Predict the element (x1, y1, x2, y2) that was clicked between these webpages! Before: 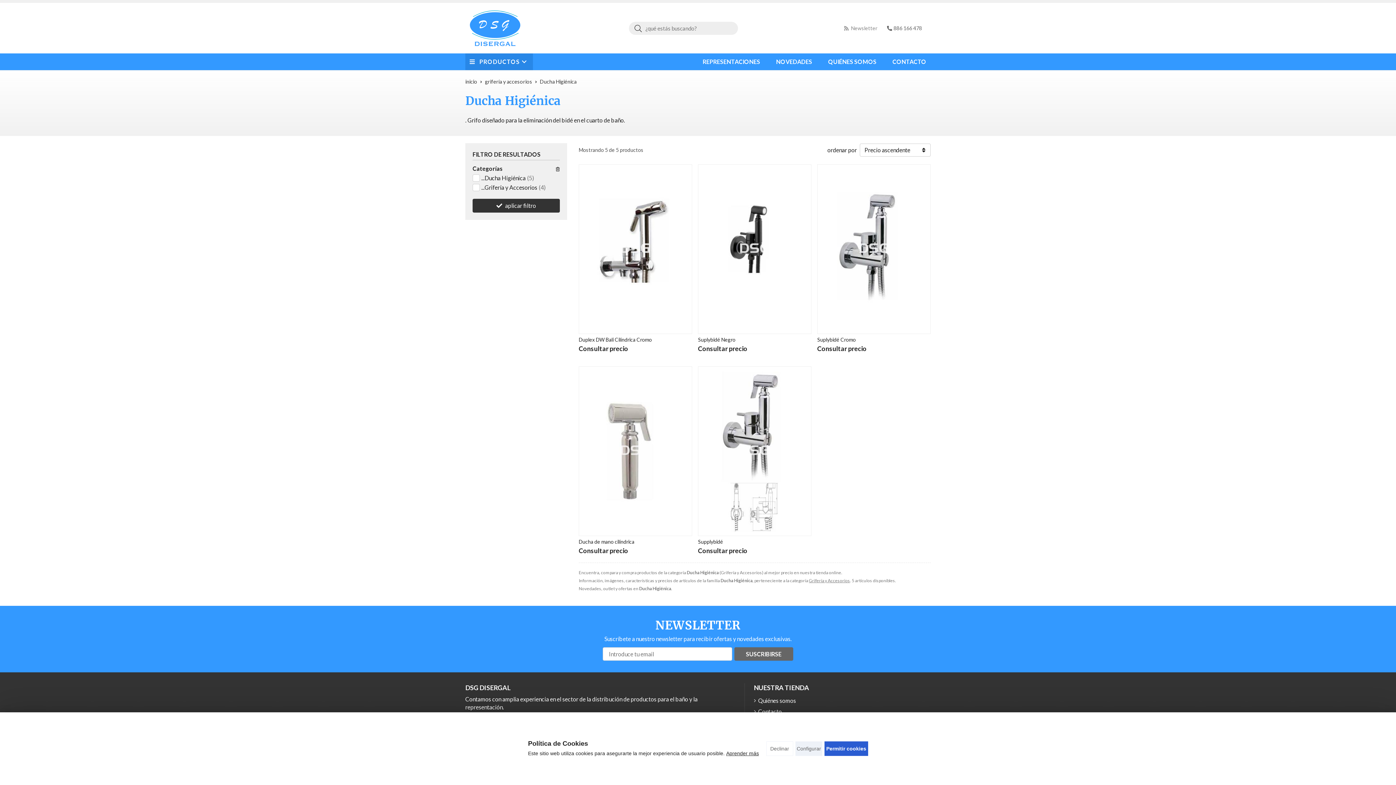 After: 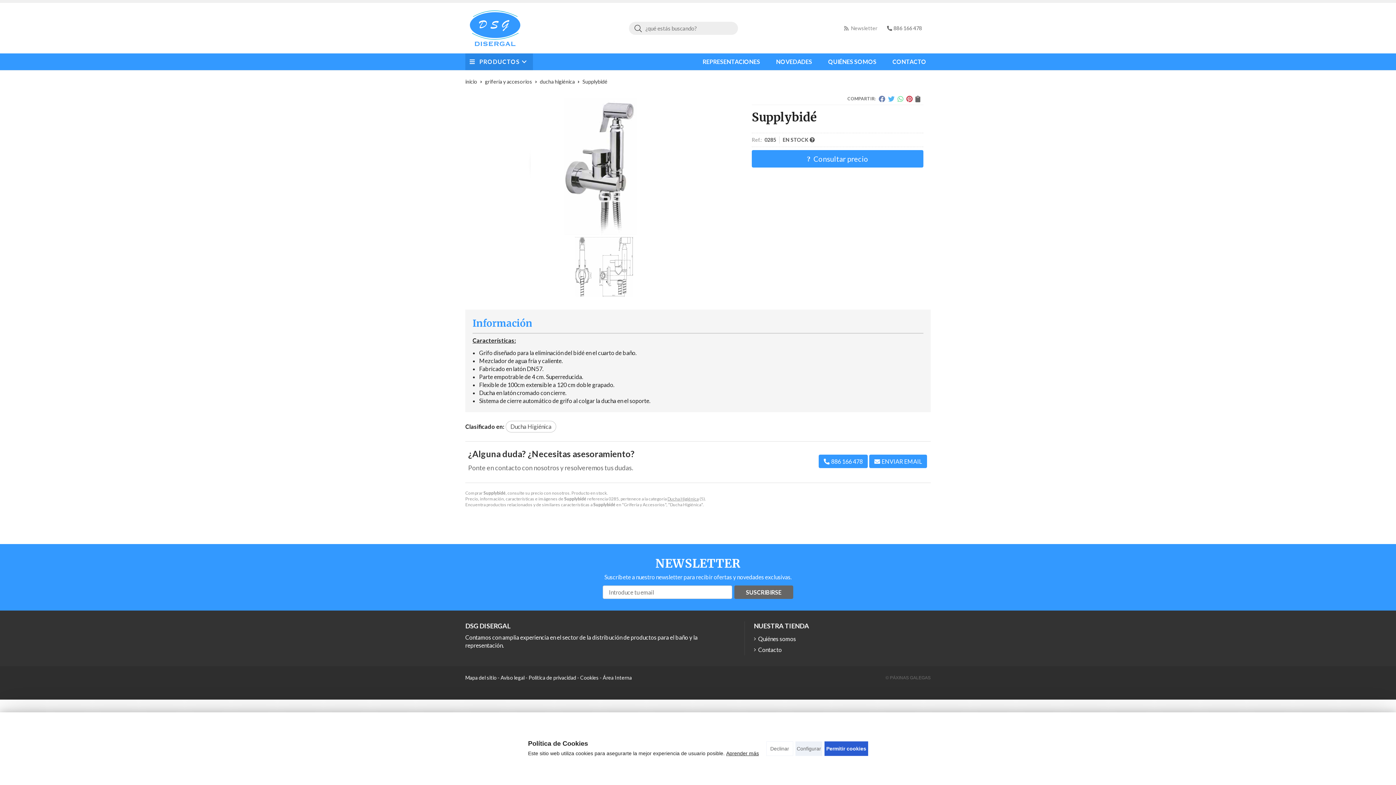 Action: bbox: (698, 366, 811, 536)